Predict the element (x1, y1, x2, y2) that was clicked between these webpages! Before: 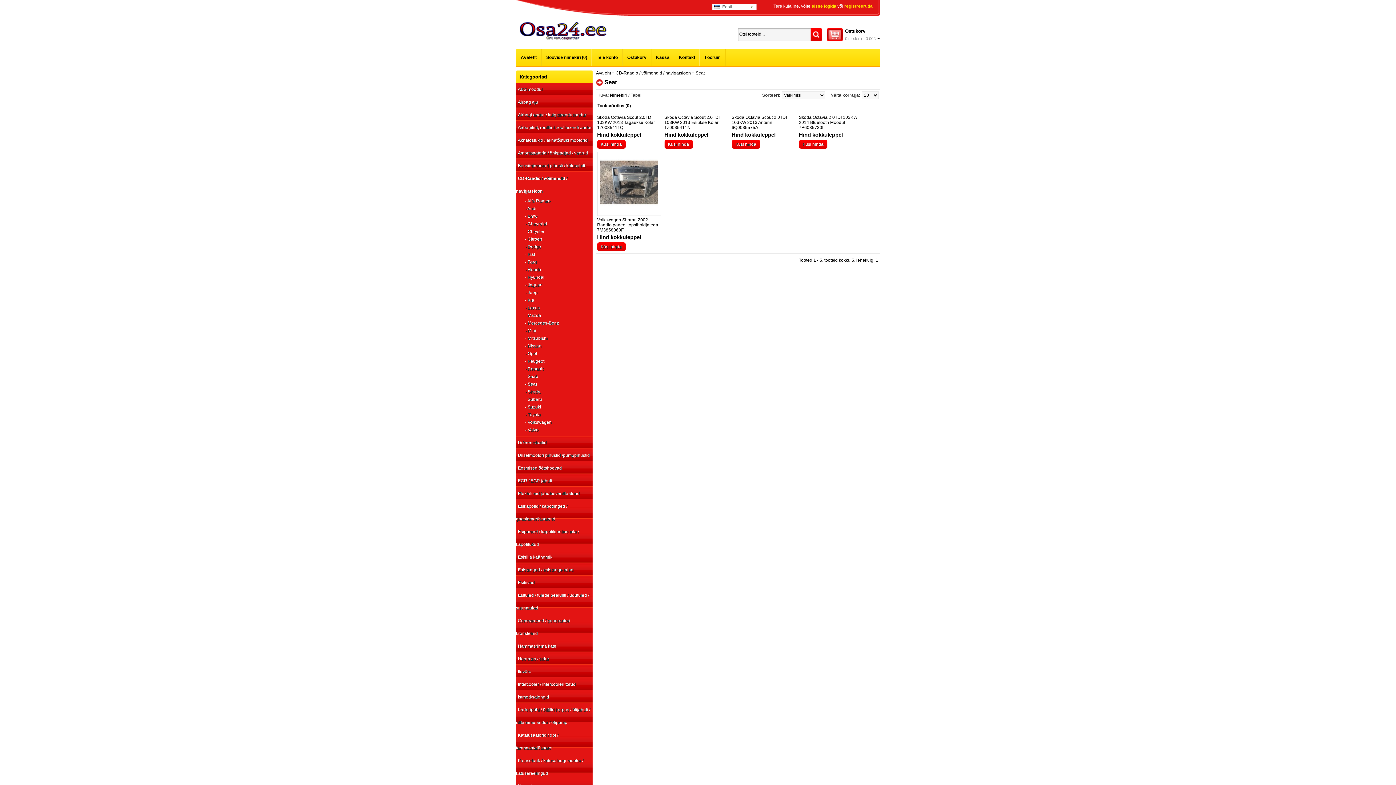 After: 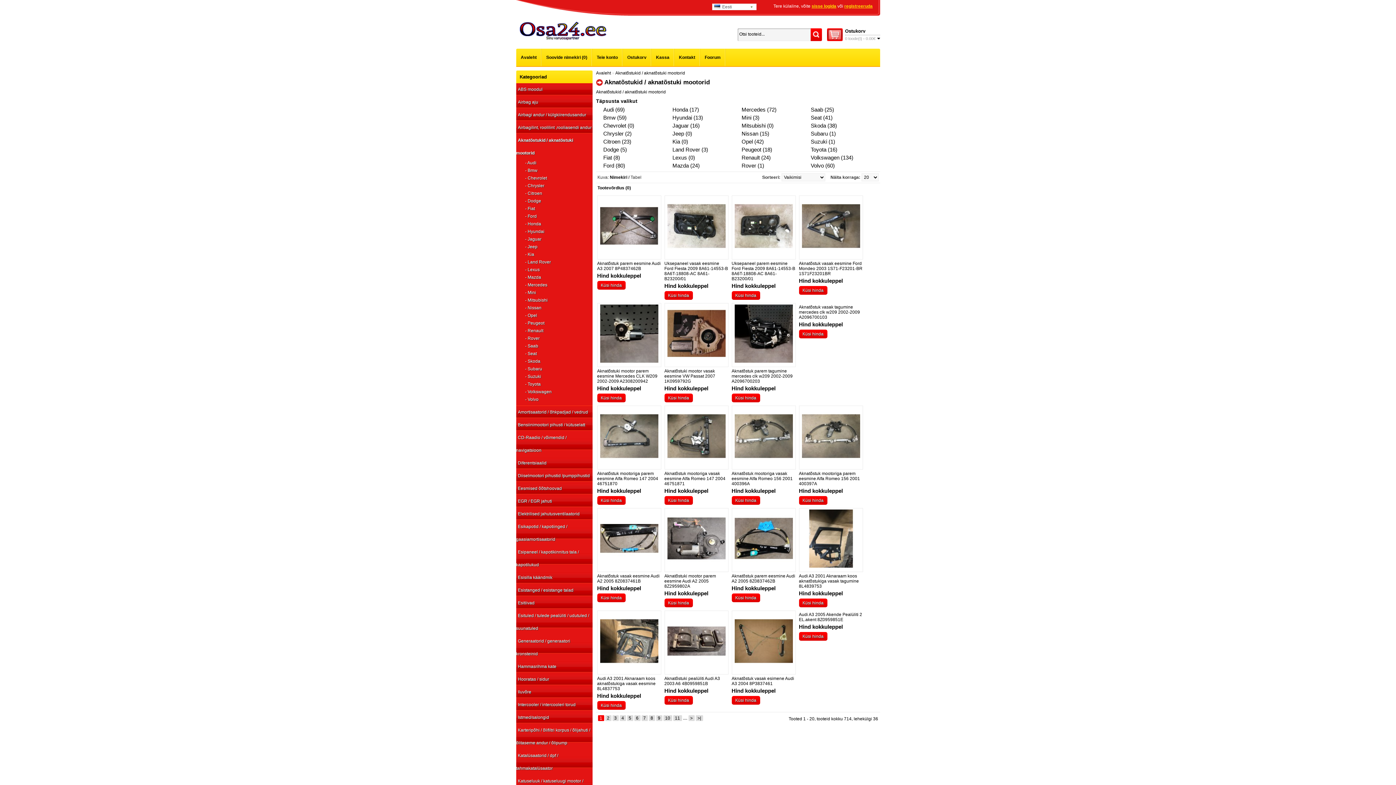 Action: bbox: (516, 137, 587, 144) label: Aknatõstukid / aknatõstuki mootorid